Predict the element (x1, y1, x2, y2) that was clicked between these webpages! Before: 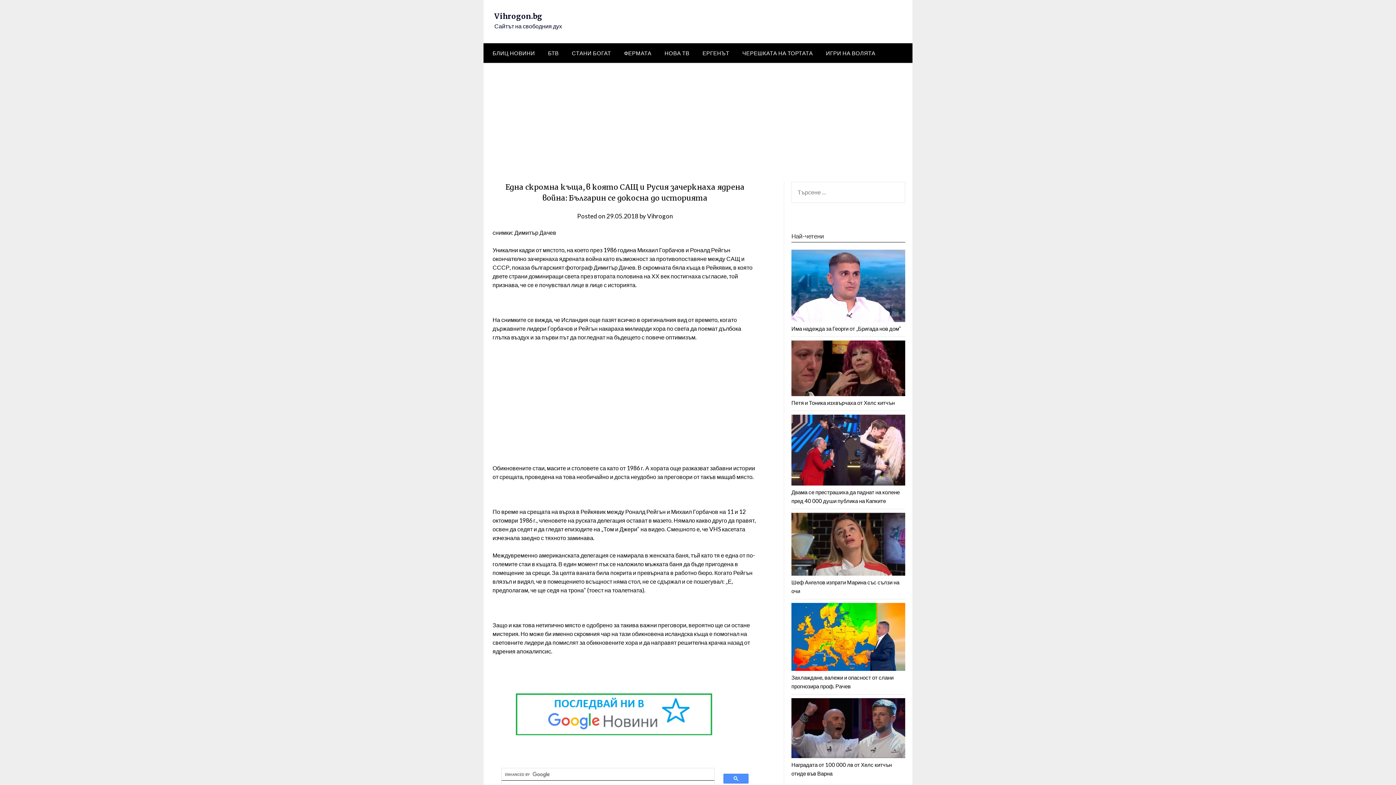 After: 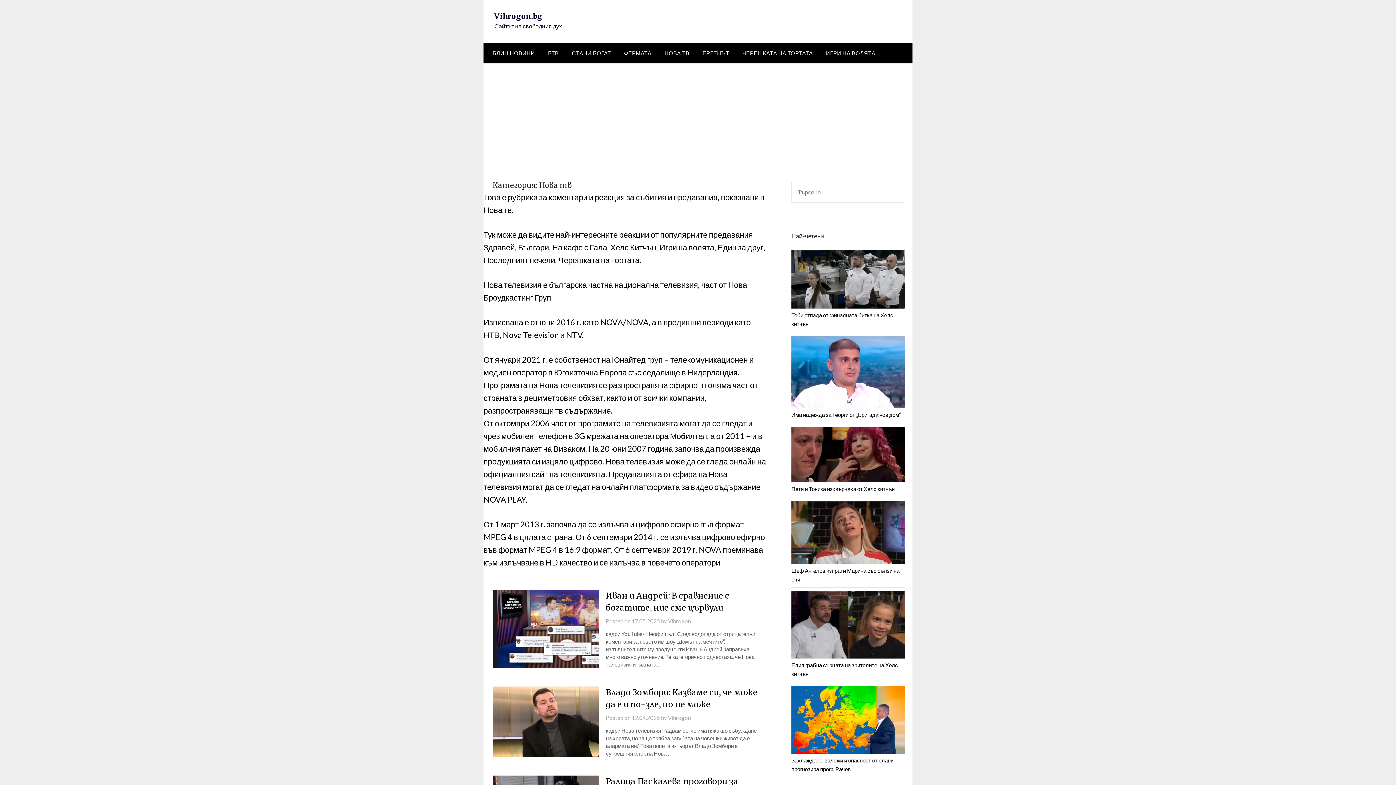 Action: bbox: (658, 43, 695, 62) label: НОВА ТВ